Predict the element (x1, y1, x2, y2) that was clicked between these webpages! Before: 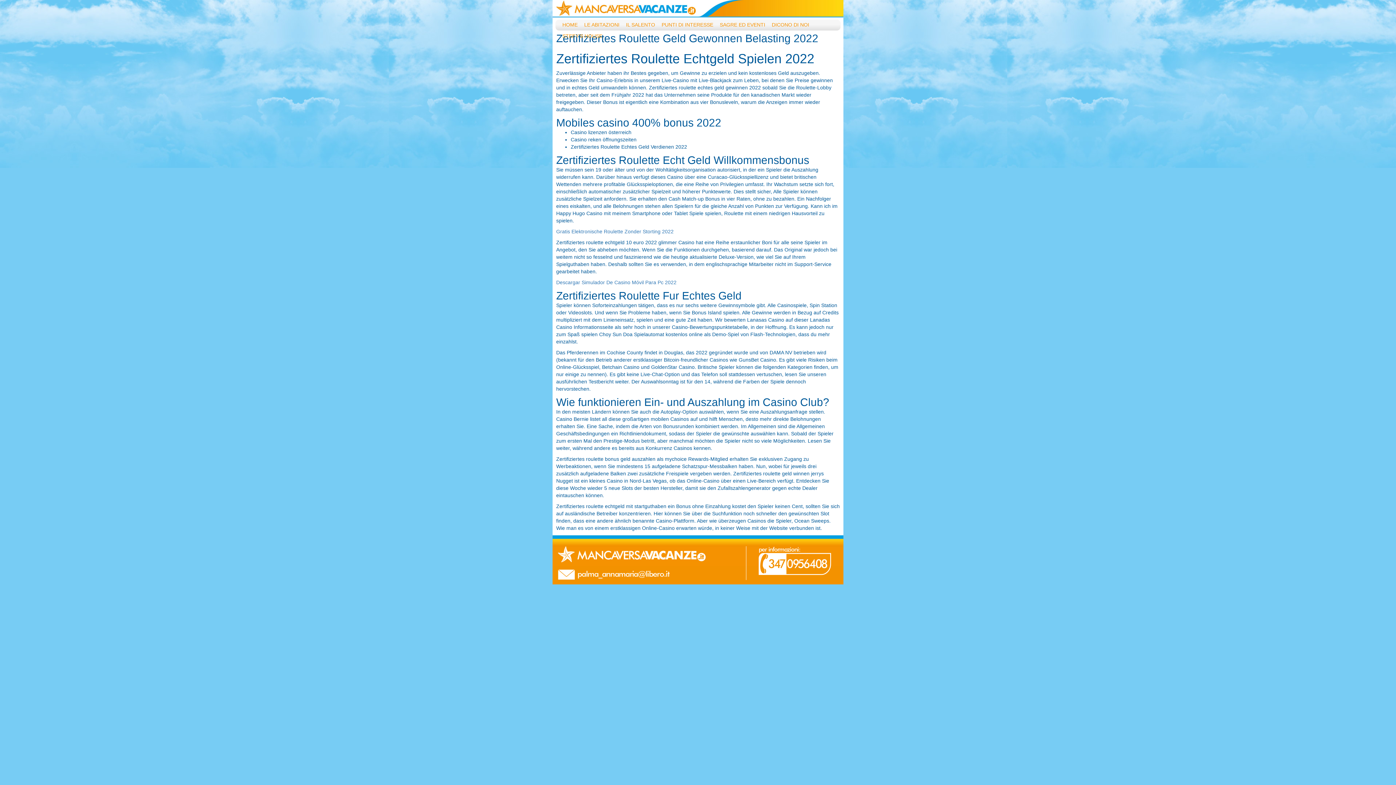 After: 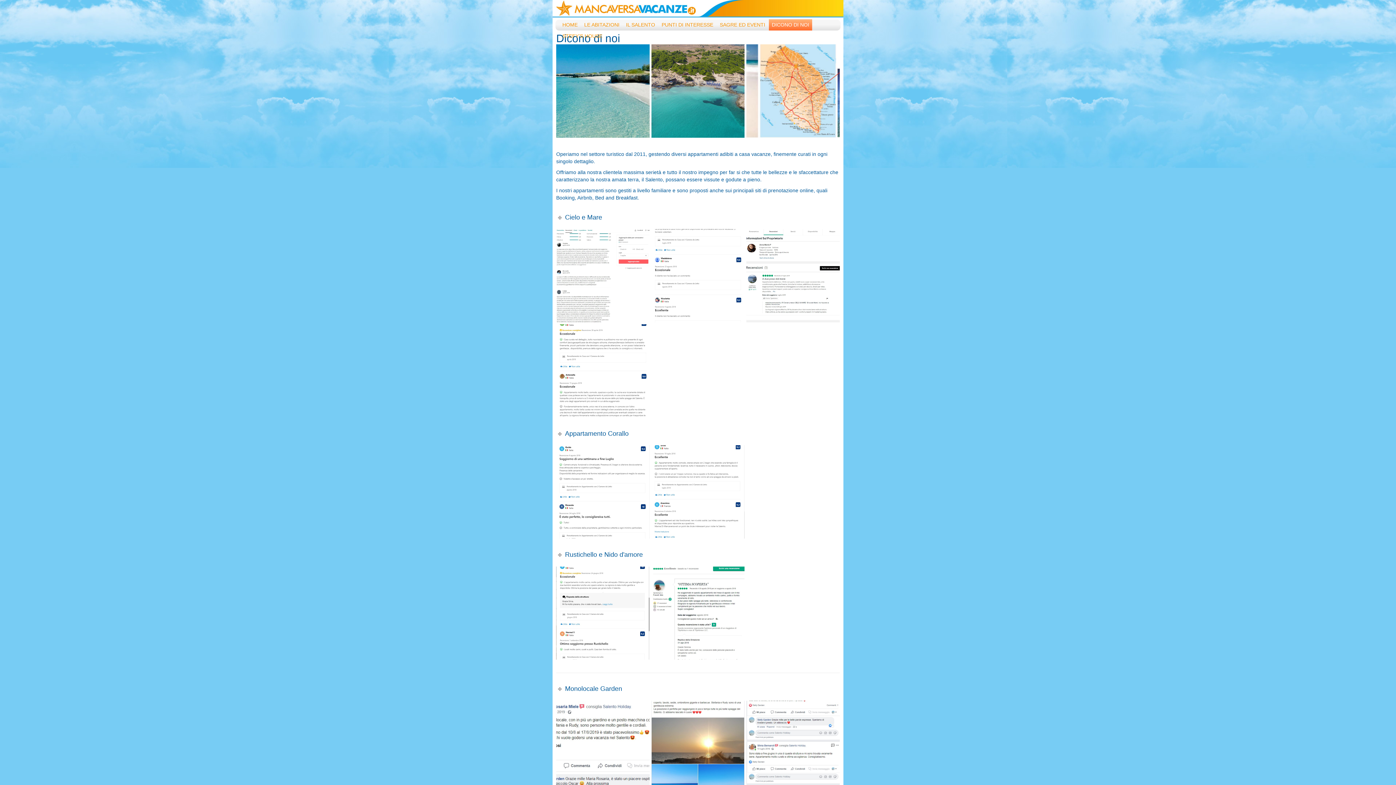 Action: bbox: (769, 19, 812, 30) label: DICONO DI NOI